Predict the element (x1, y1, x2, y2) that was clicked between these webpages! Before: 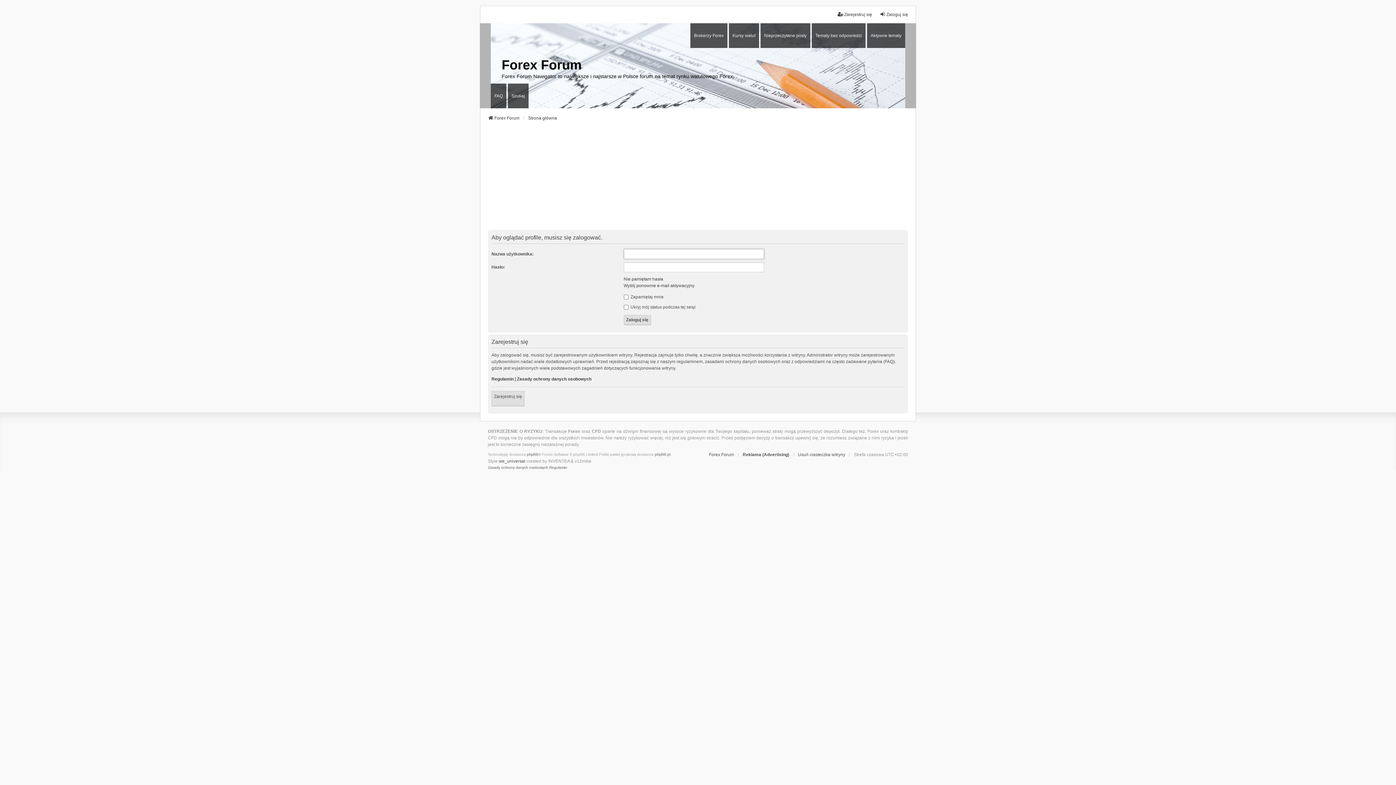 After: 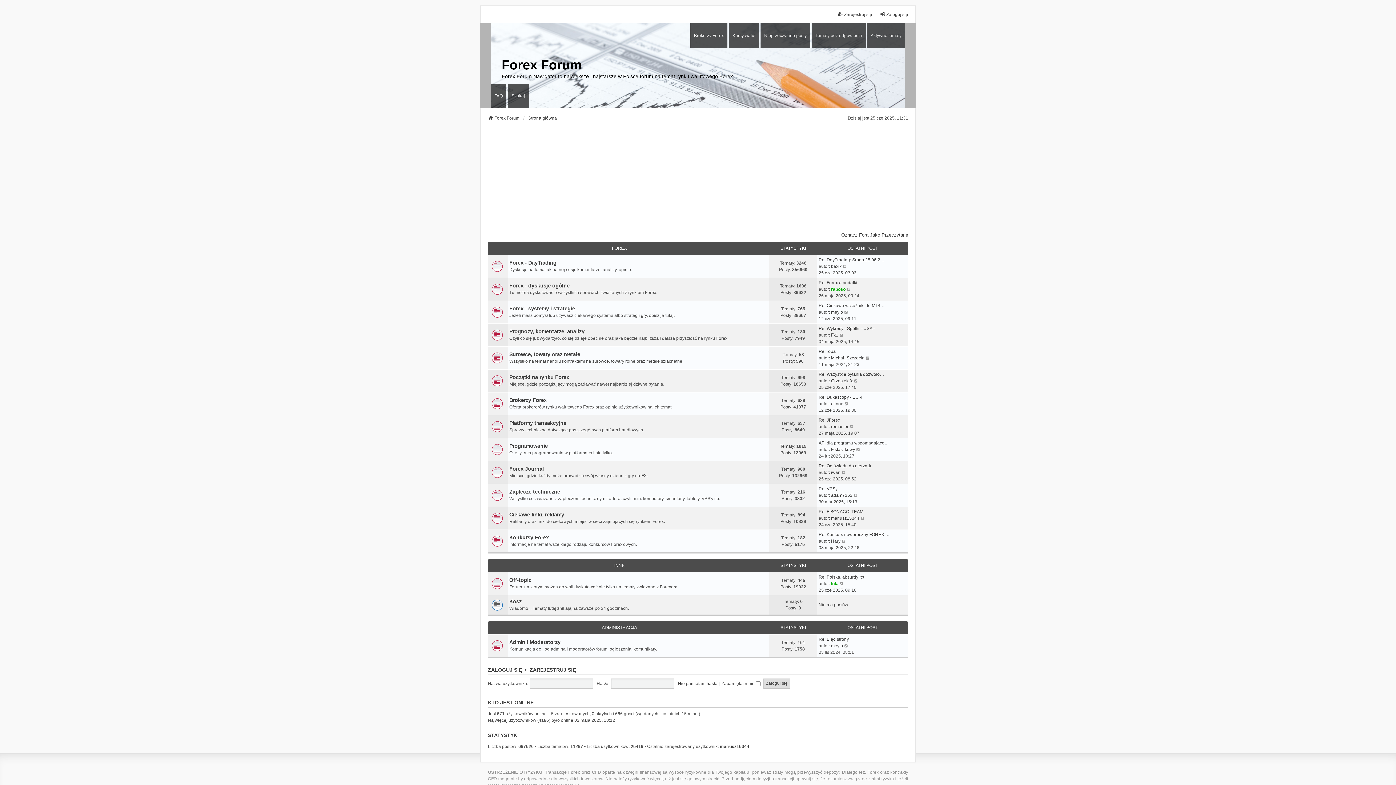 Action: bbox: (709, 451, 734, 458) label: Forex Forum